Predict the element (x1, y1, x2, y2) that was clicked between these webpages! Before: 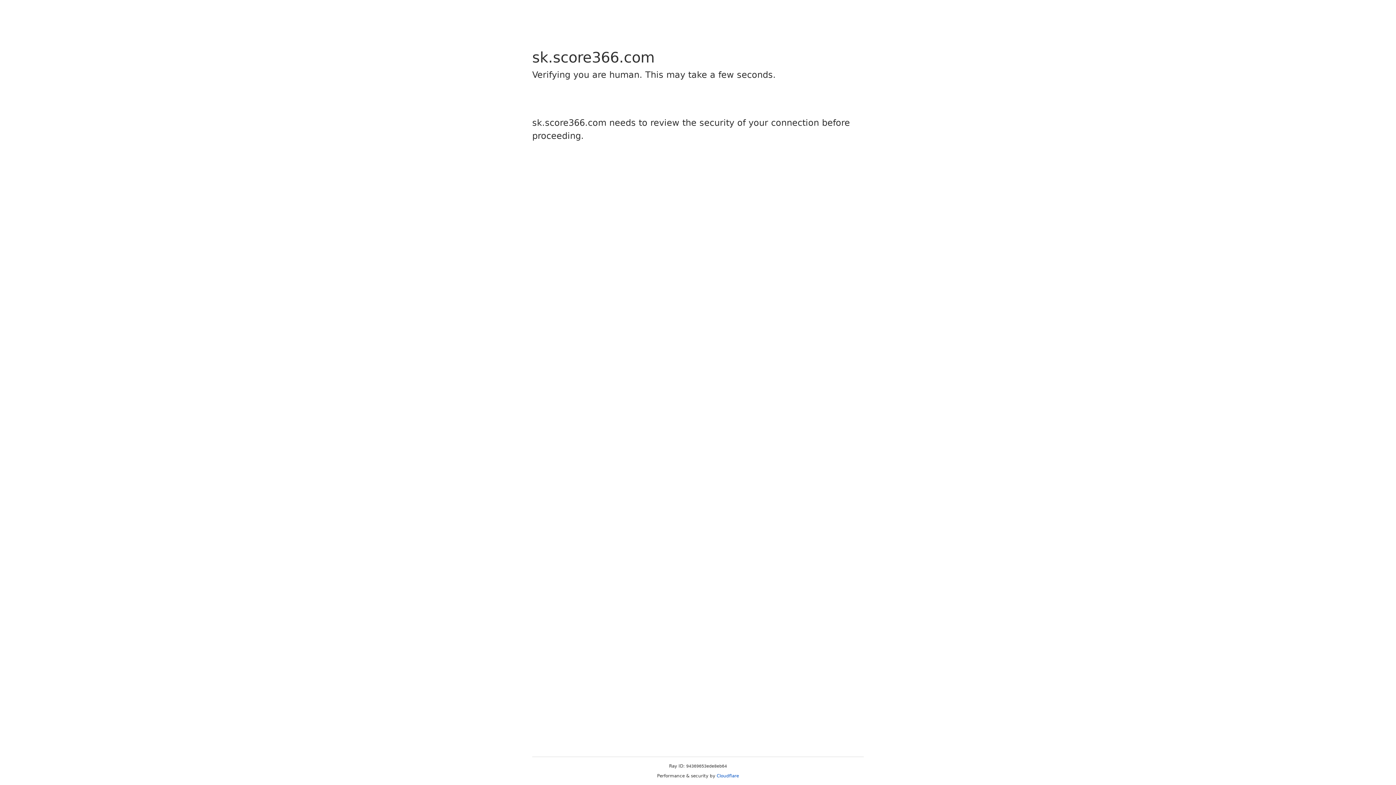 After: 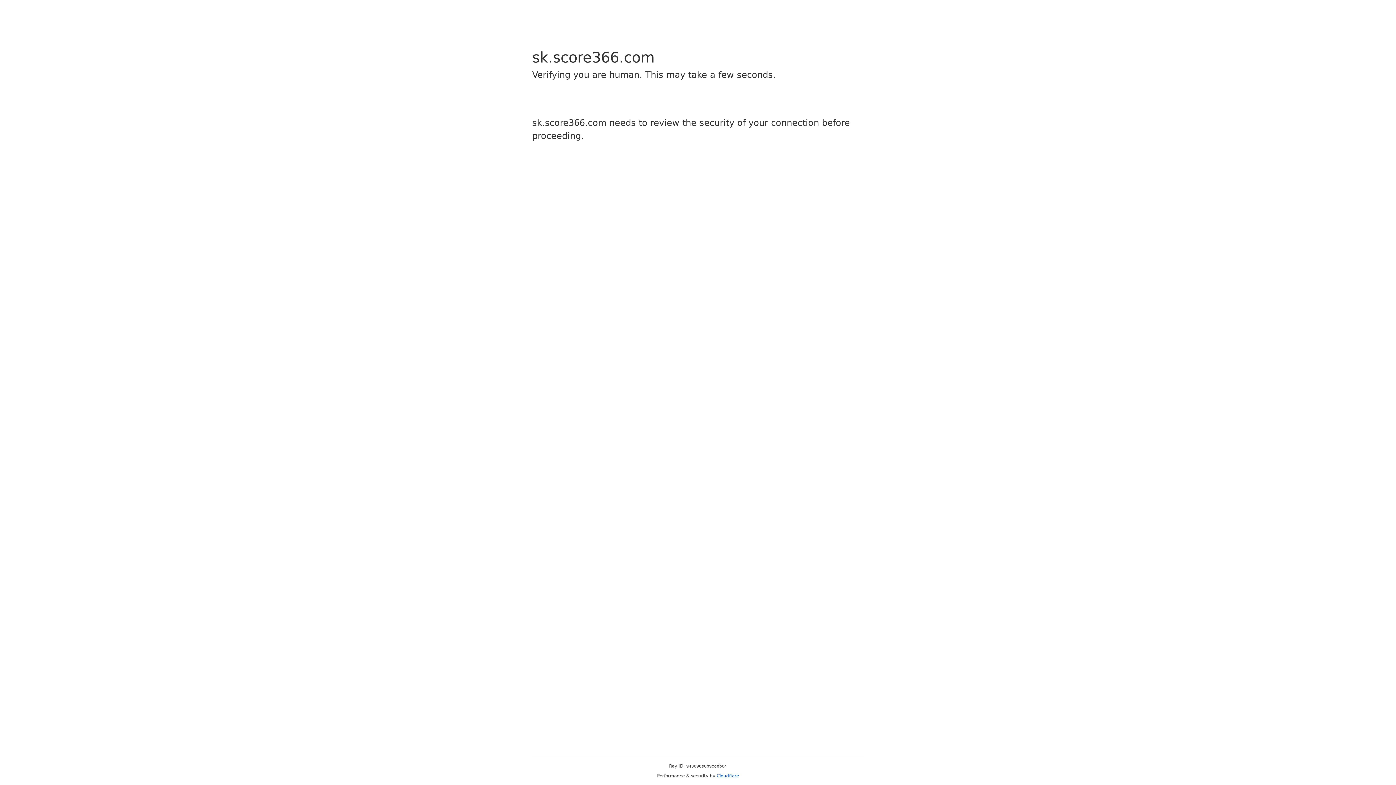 Action: bbox: (716, 773, 739, 778) label: Cloudflare